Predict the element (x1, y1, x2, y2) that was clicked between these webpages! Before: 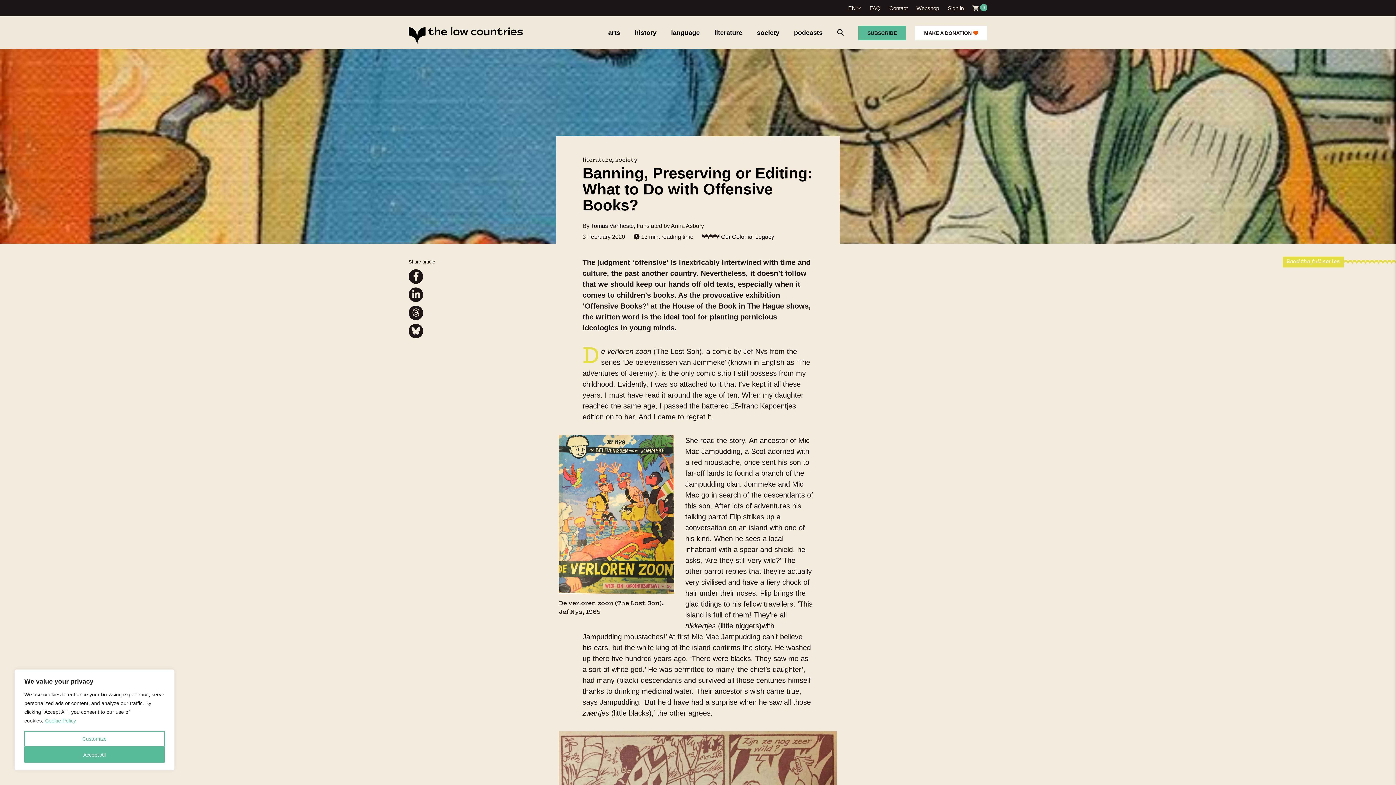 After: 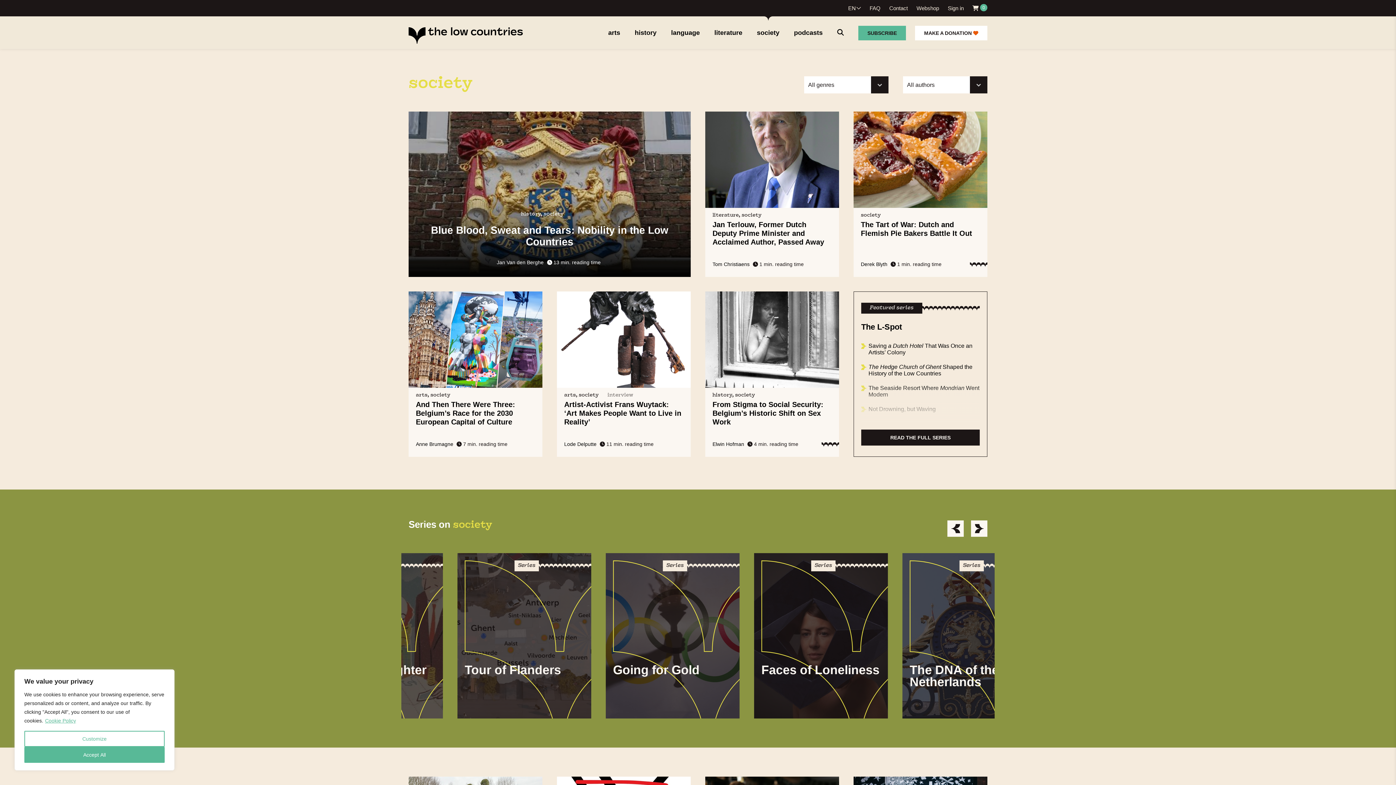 Action: bbox: (757, 29, 779, 36) label: society